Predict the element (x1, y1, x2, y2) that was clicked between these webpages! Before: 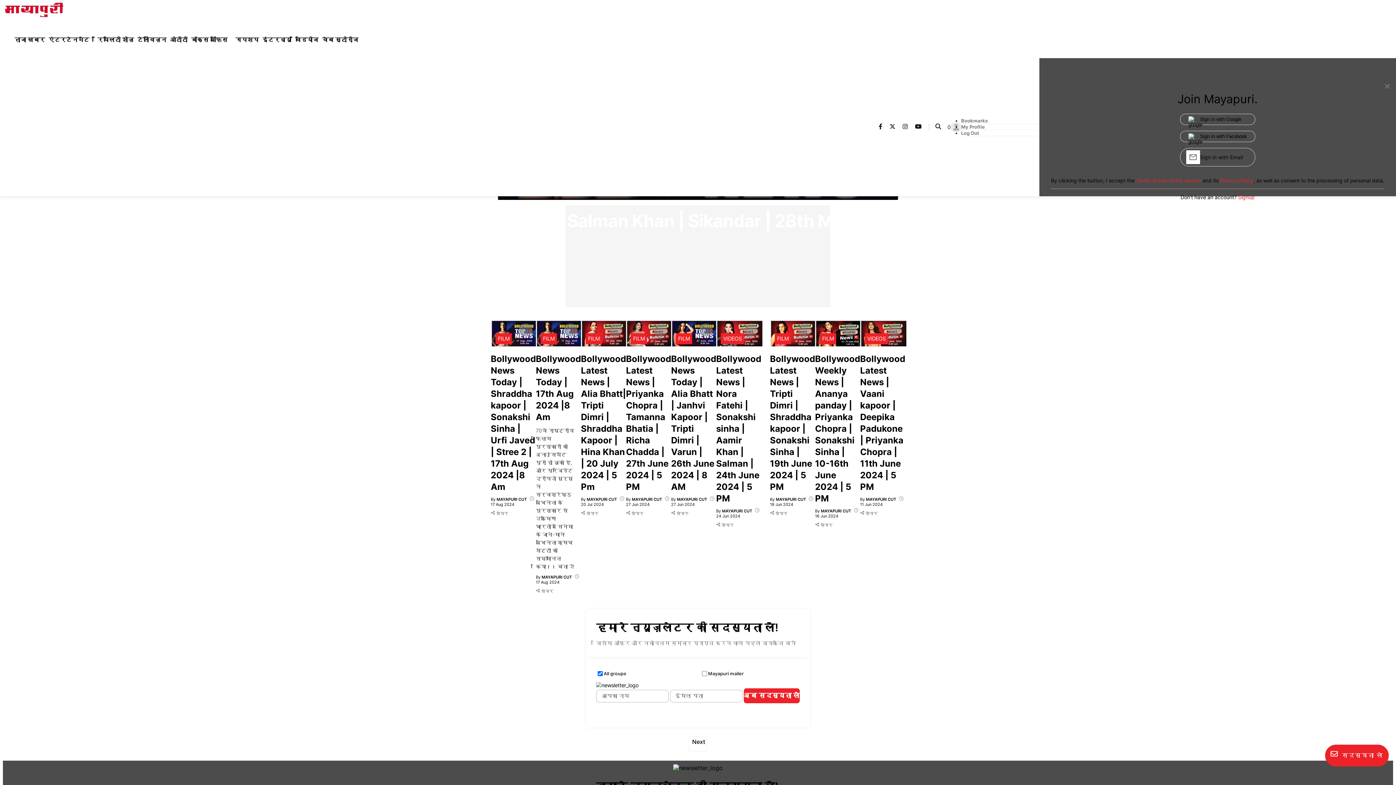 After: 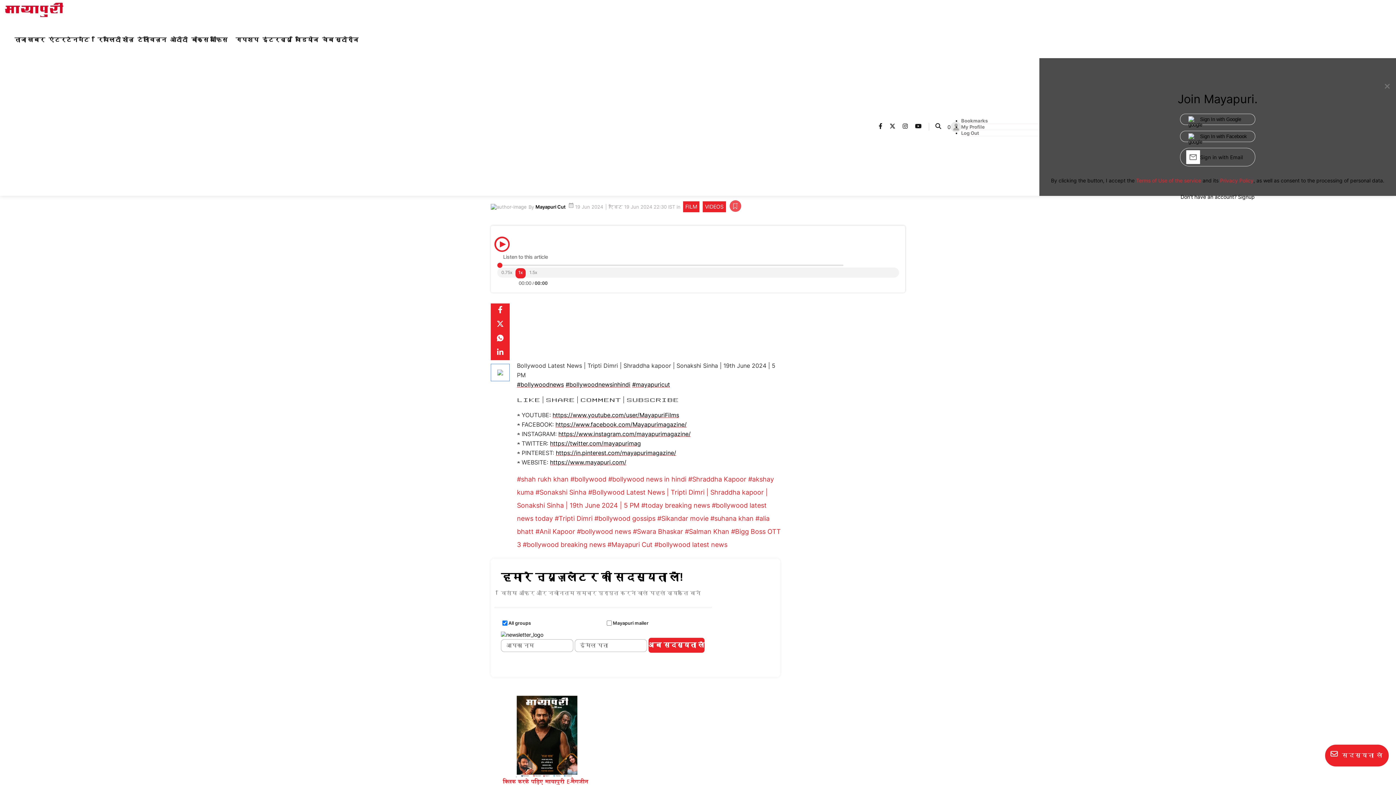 Action: bbox: (770, 351, 815, 493) label: Bollywood Latest News | Tripti Dimri | Shraddha kapoor | Sonakshi Sinha  |  19th June 2024 | 5 PM